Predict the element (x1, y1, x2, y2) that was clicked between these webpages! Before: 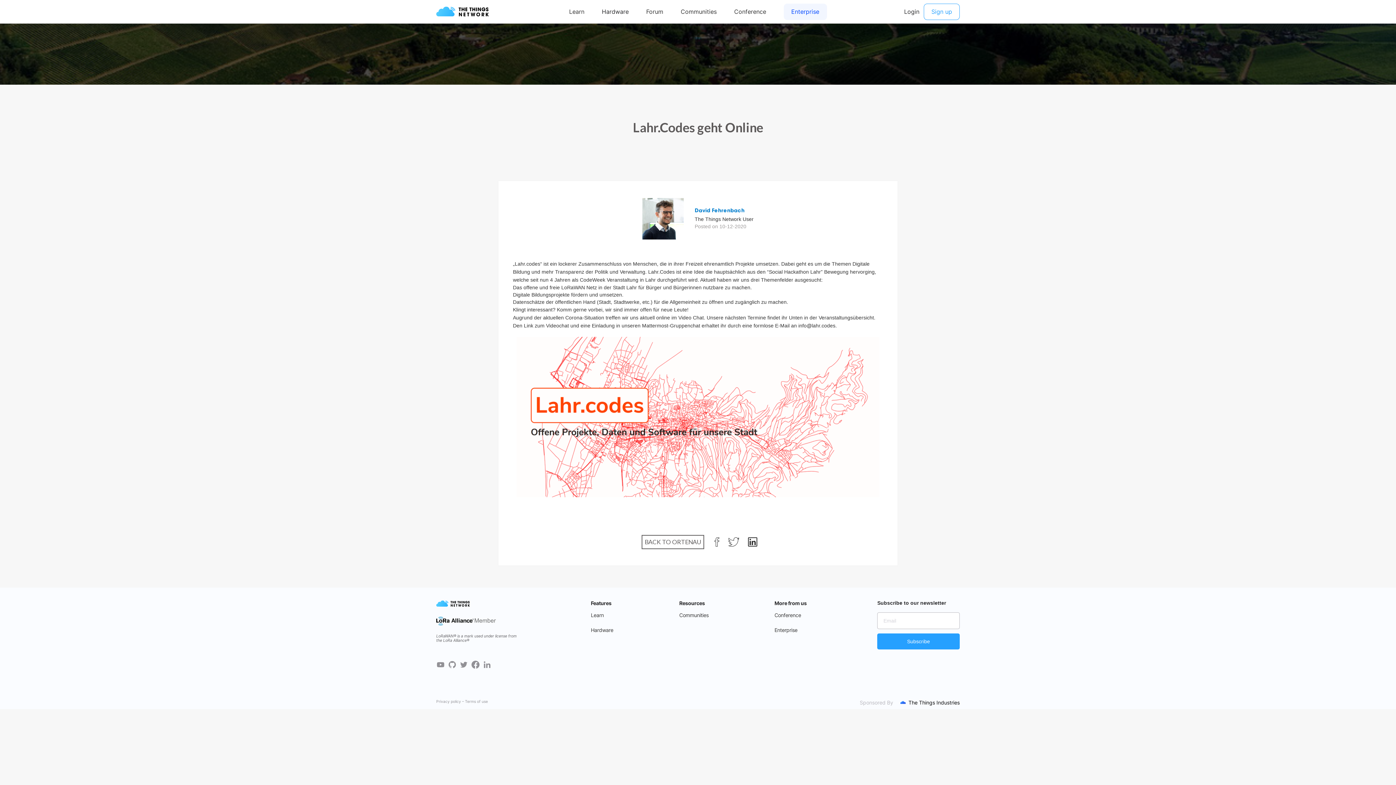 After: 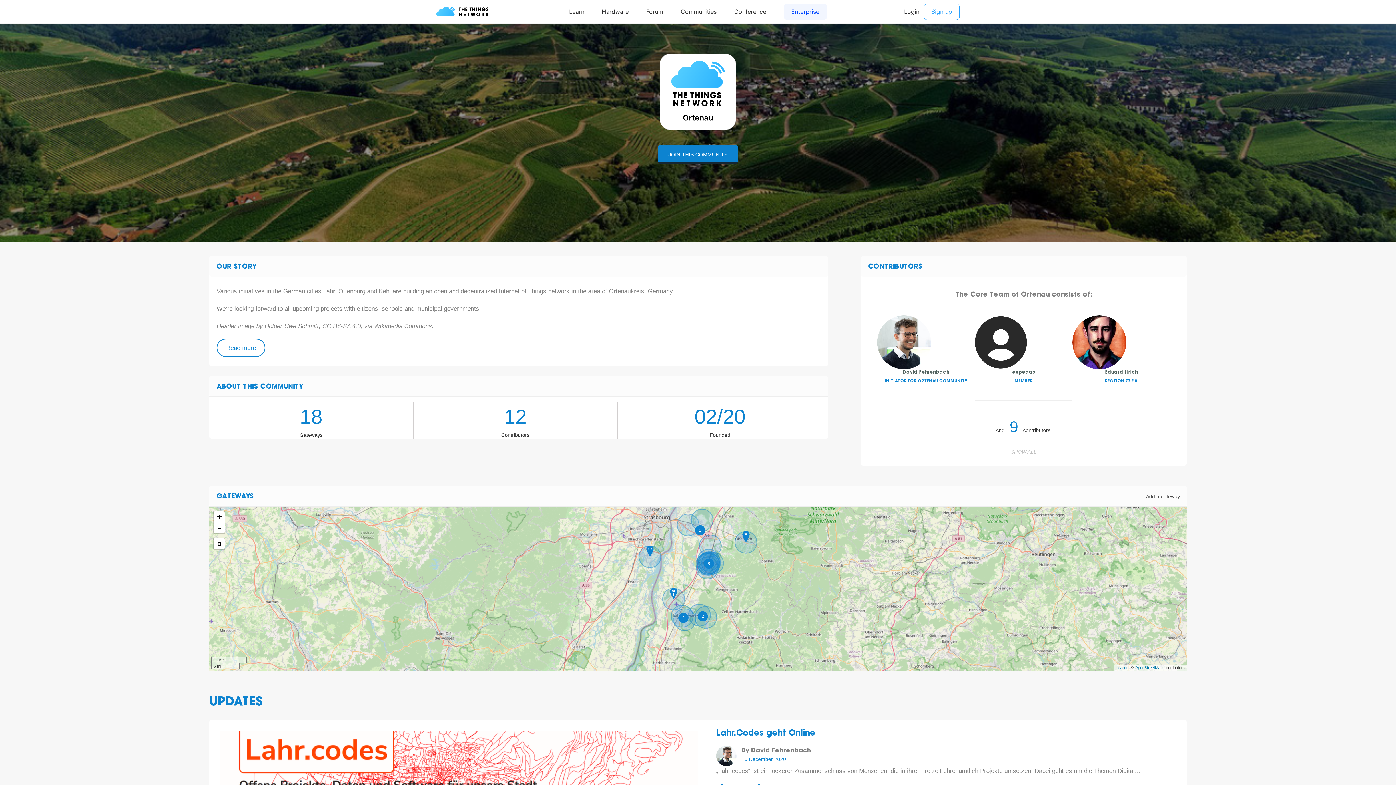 Action: label: BACK TO ORTENAU bbox: (641, 535, 704, 549)